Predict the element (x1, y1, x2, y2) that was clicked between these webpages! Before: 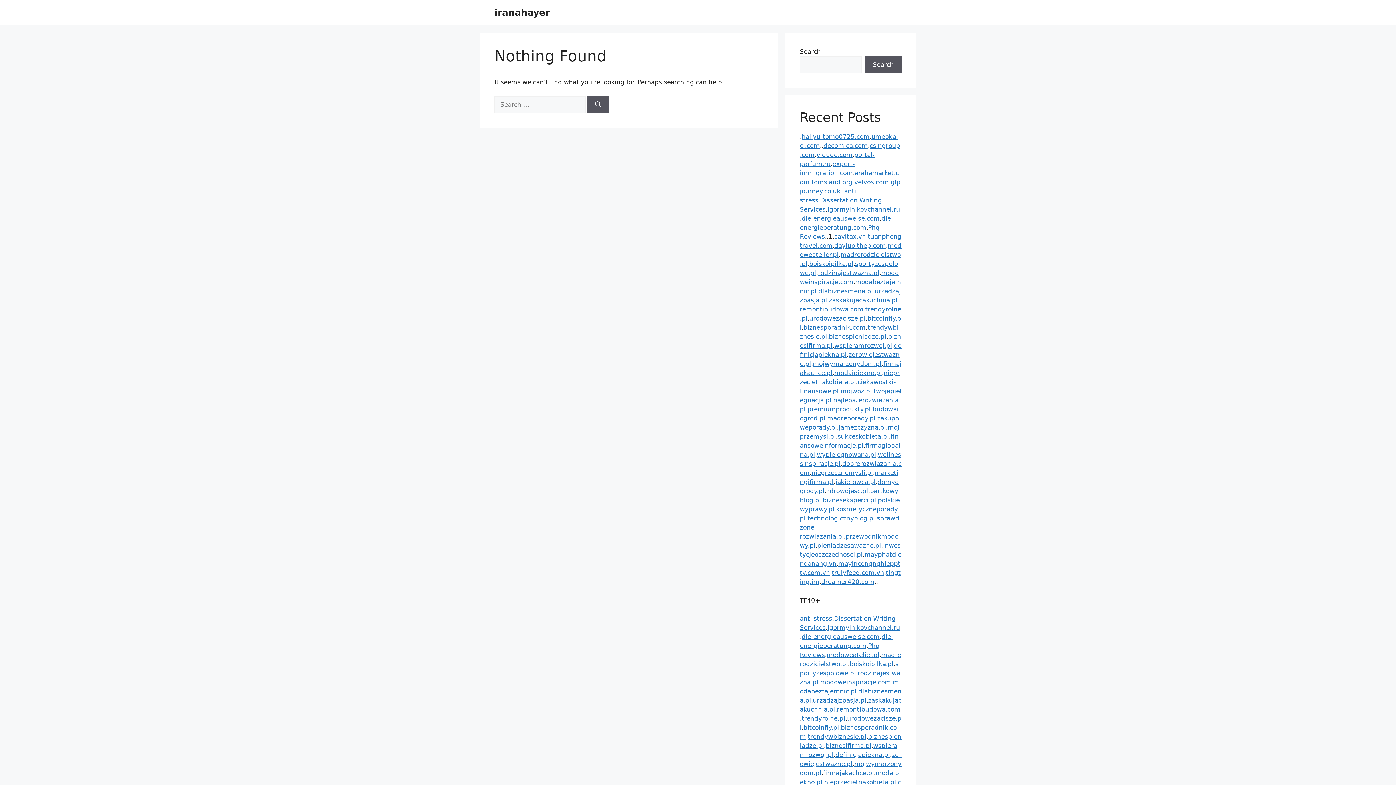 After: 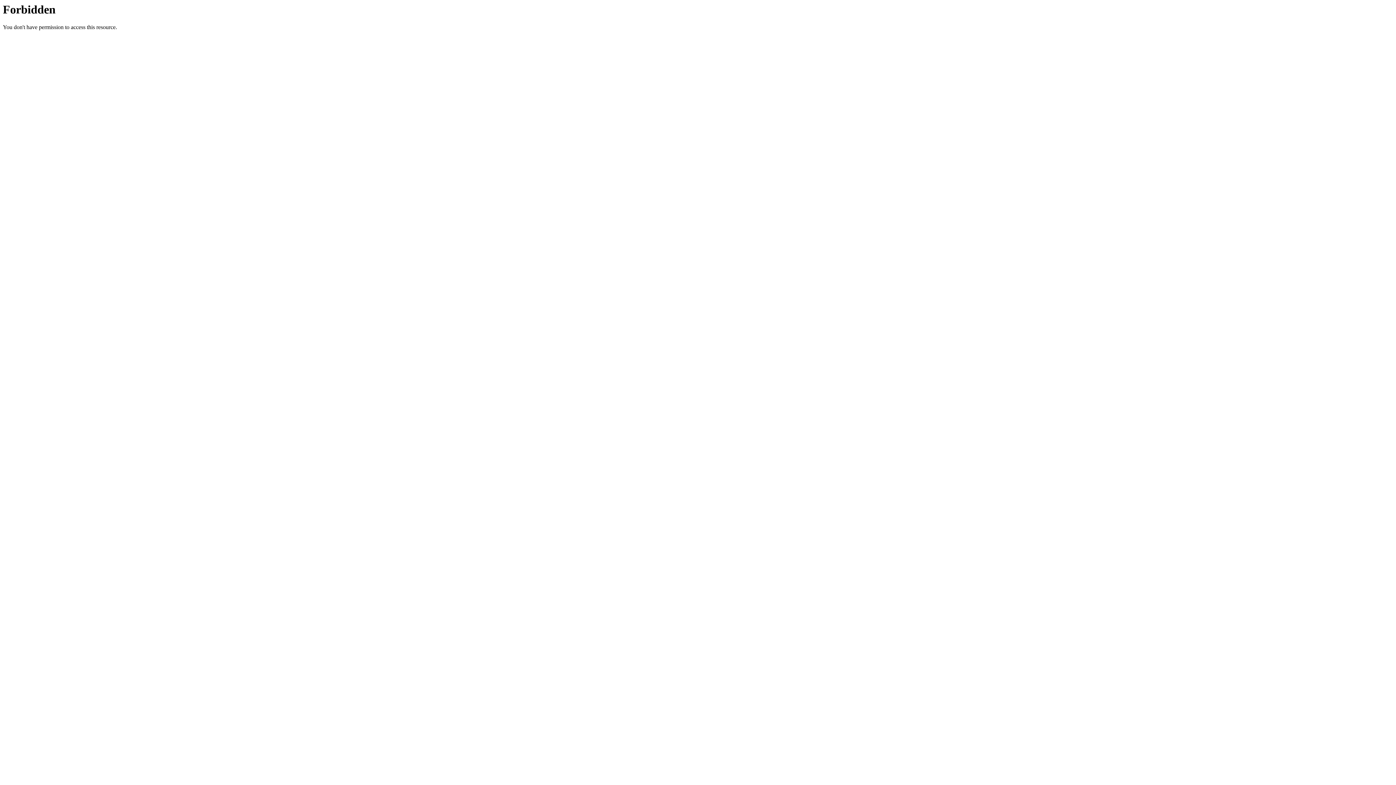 Action: label: urzadzajzpasja.pl bbox: (813, 697, 866, 704)